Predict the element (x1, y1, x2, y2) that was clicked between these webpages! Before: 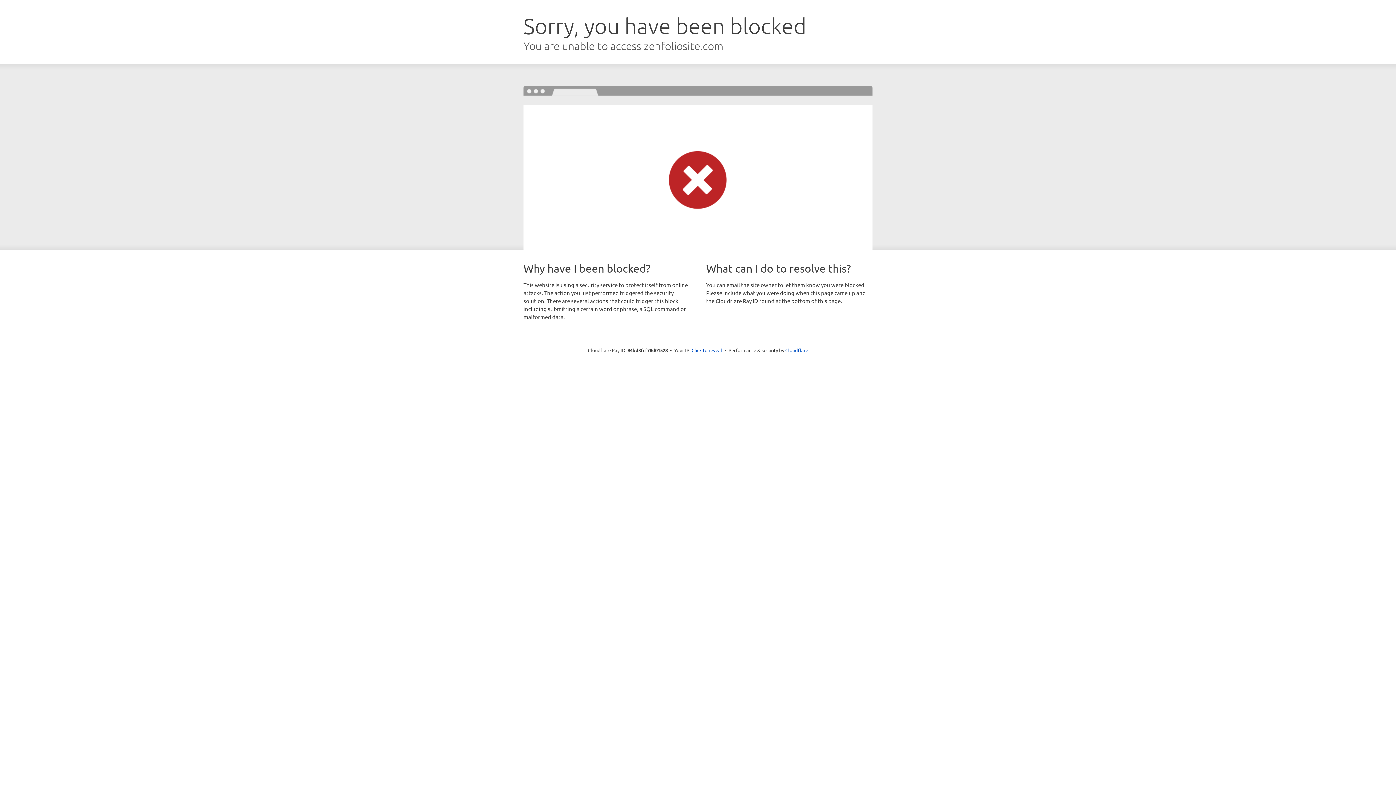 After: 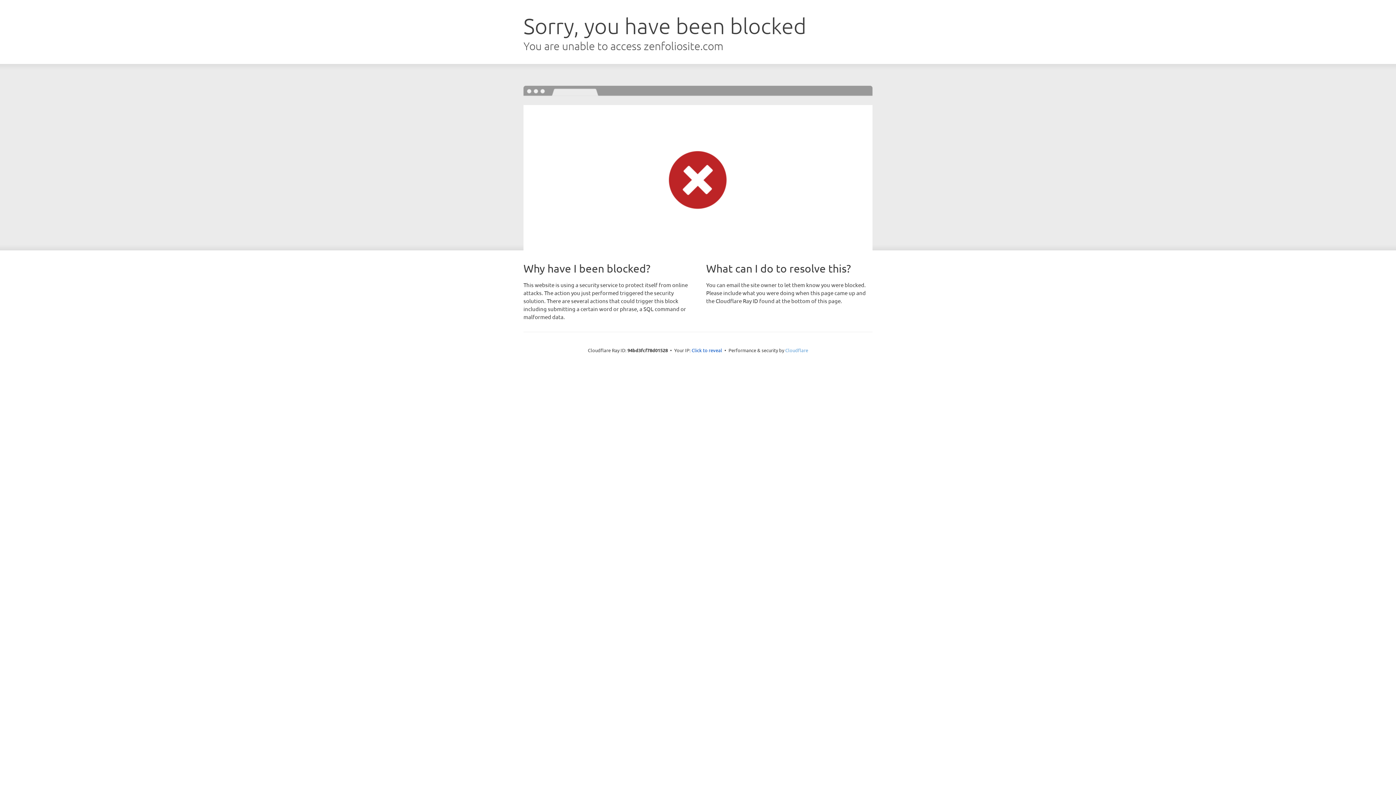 Action: bbox: (785, 347, 808, 353) label: Cloudflare